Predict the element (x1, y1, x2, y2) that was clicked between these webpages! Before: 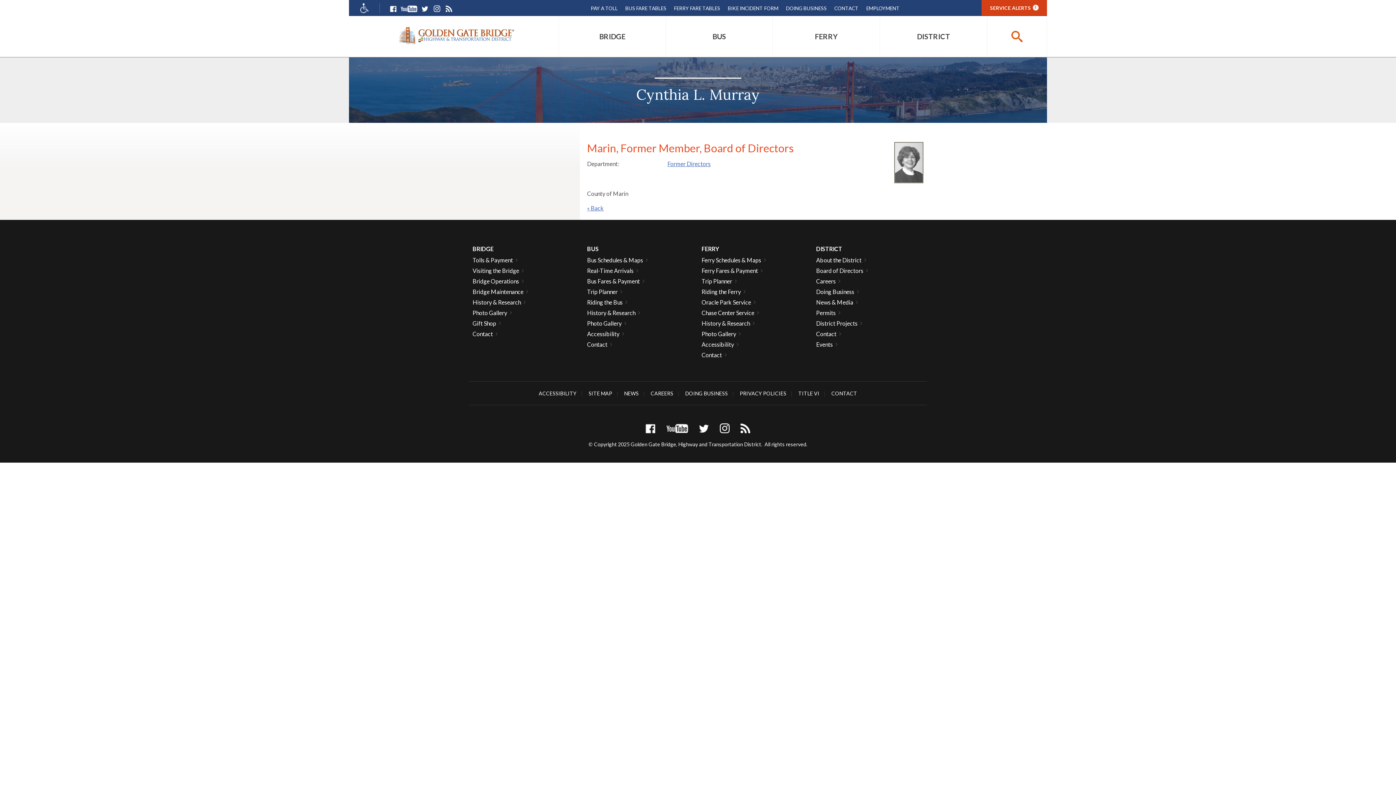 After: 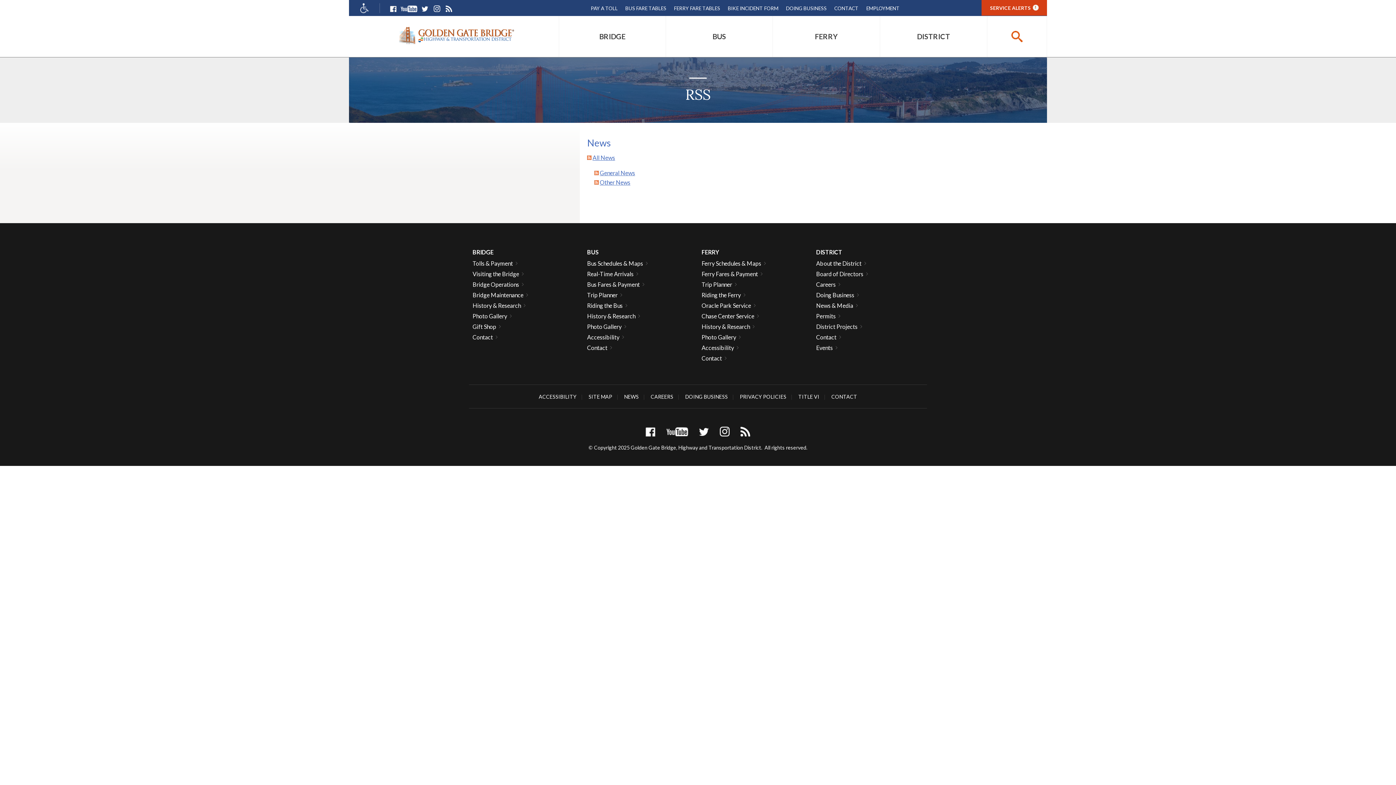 Action: label: RSS bbox: (444, 4, 453, 13)